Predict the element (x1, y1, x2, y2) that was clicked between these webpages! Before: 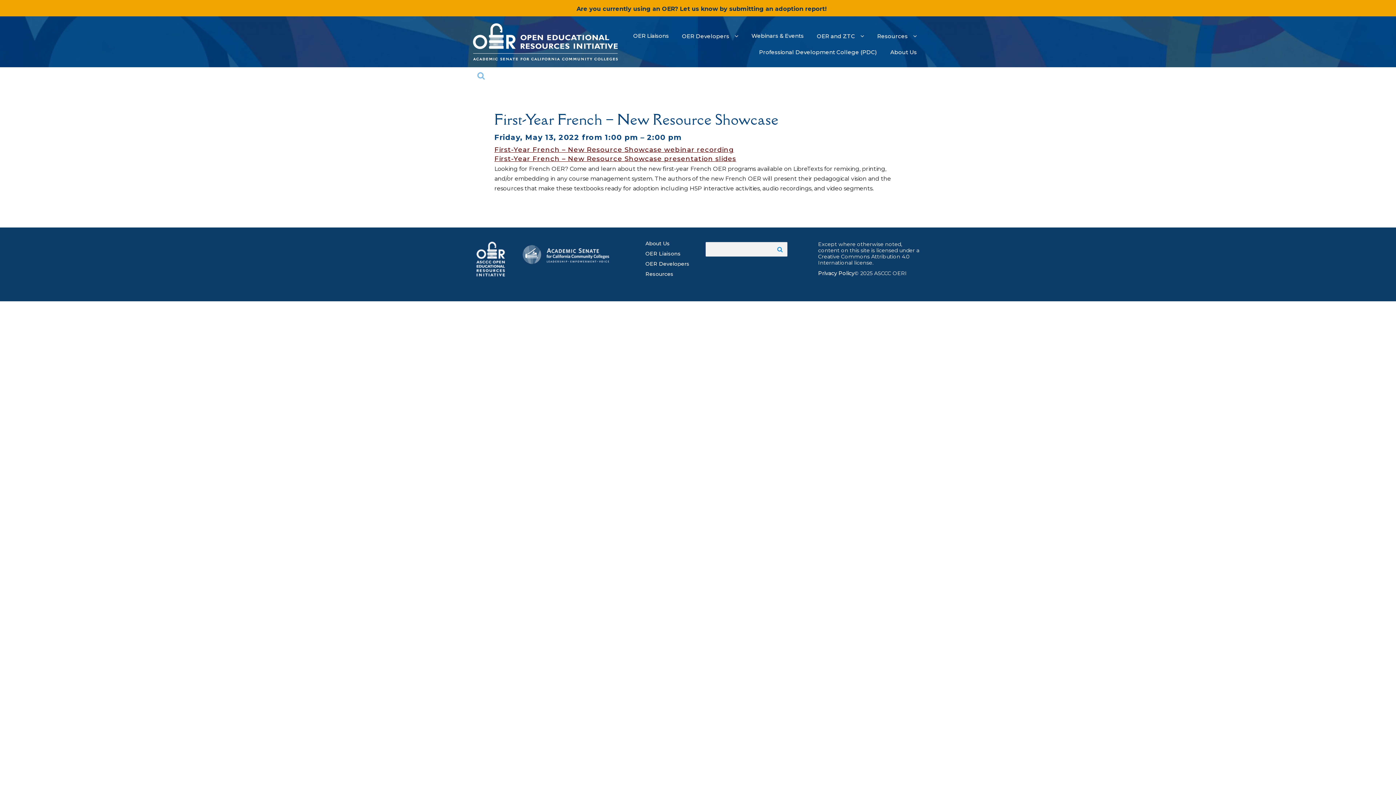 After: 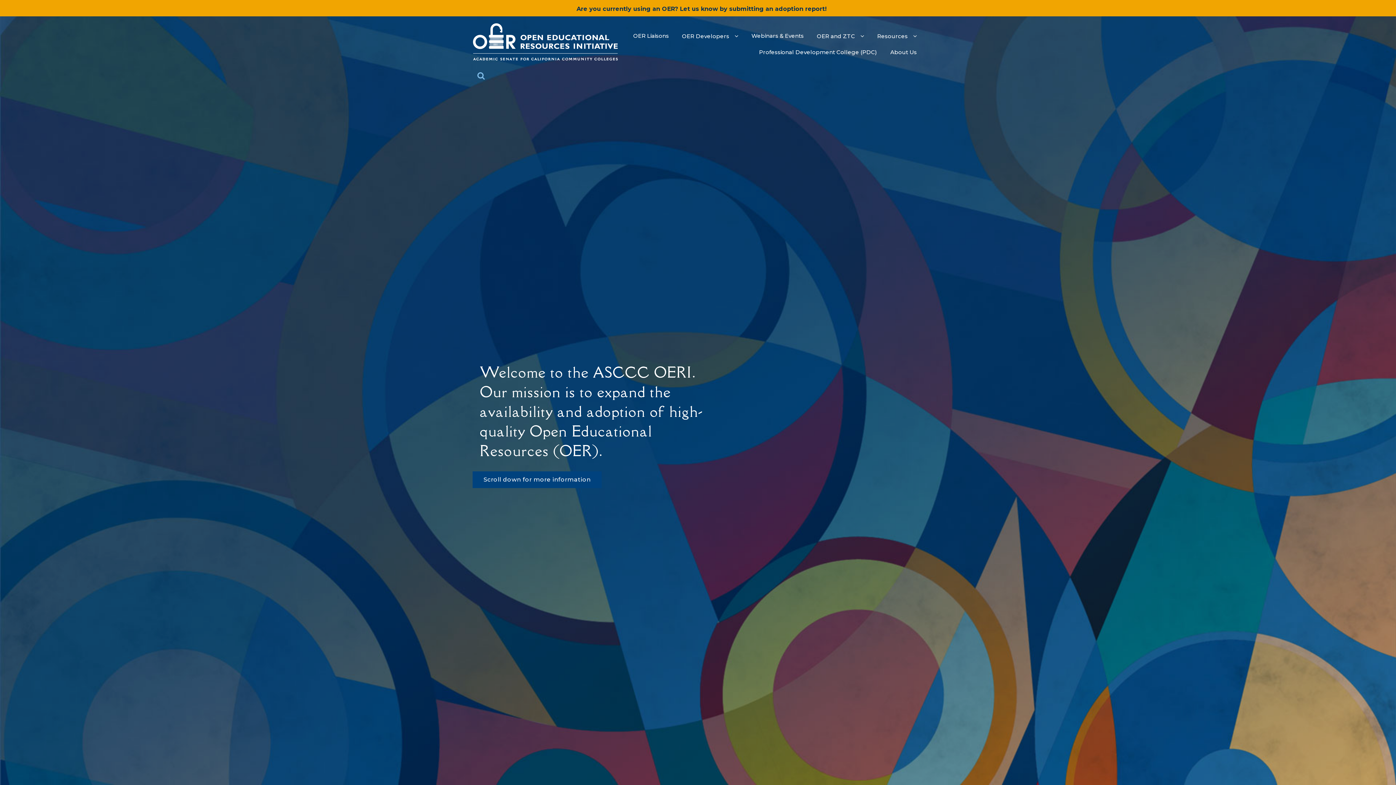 Action: bbox: (472, 22, 618, 60)